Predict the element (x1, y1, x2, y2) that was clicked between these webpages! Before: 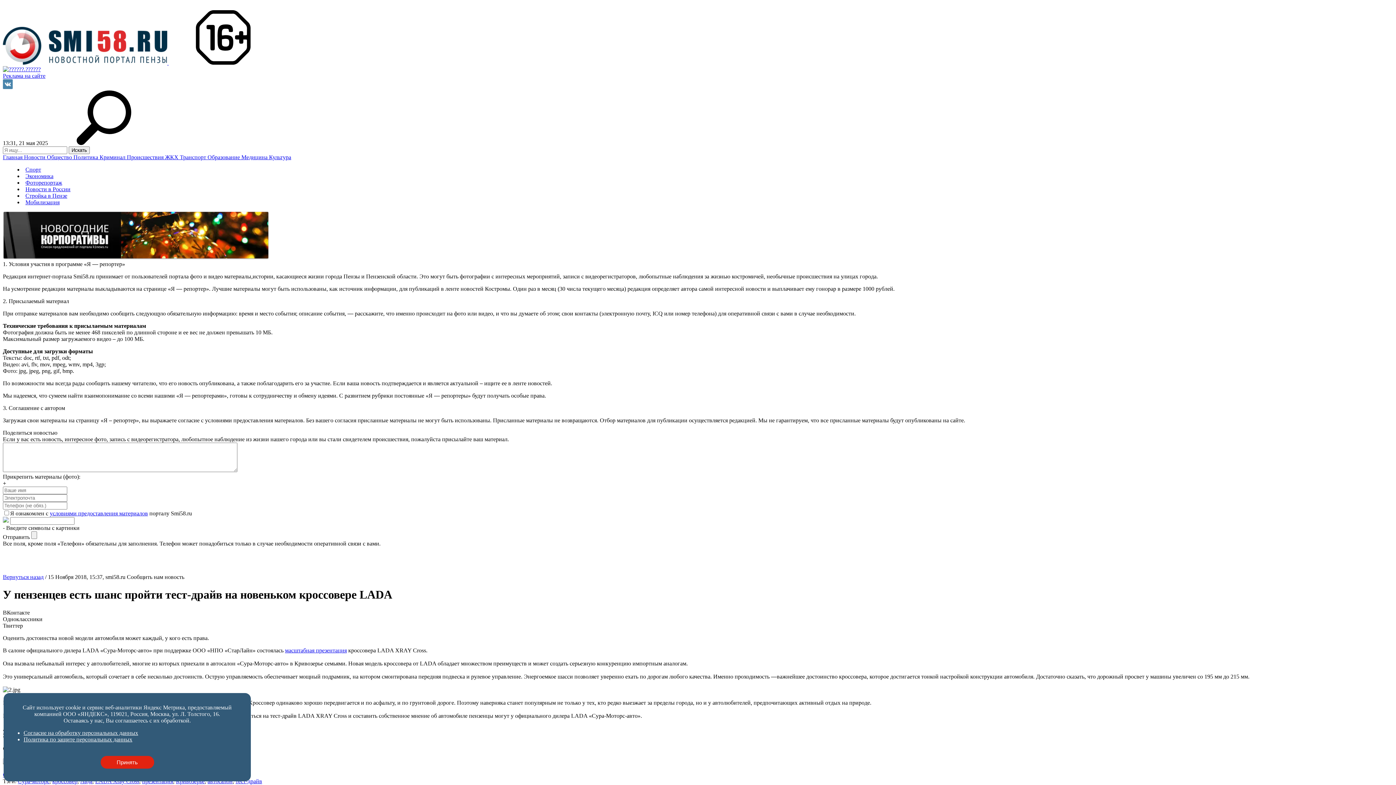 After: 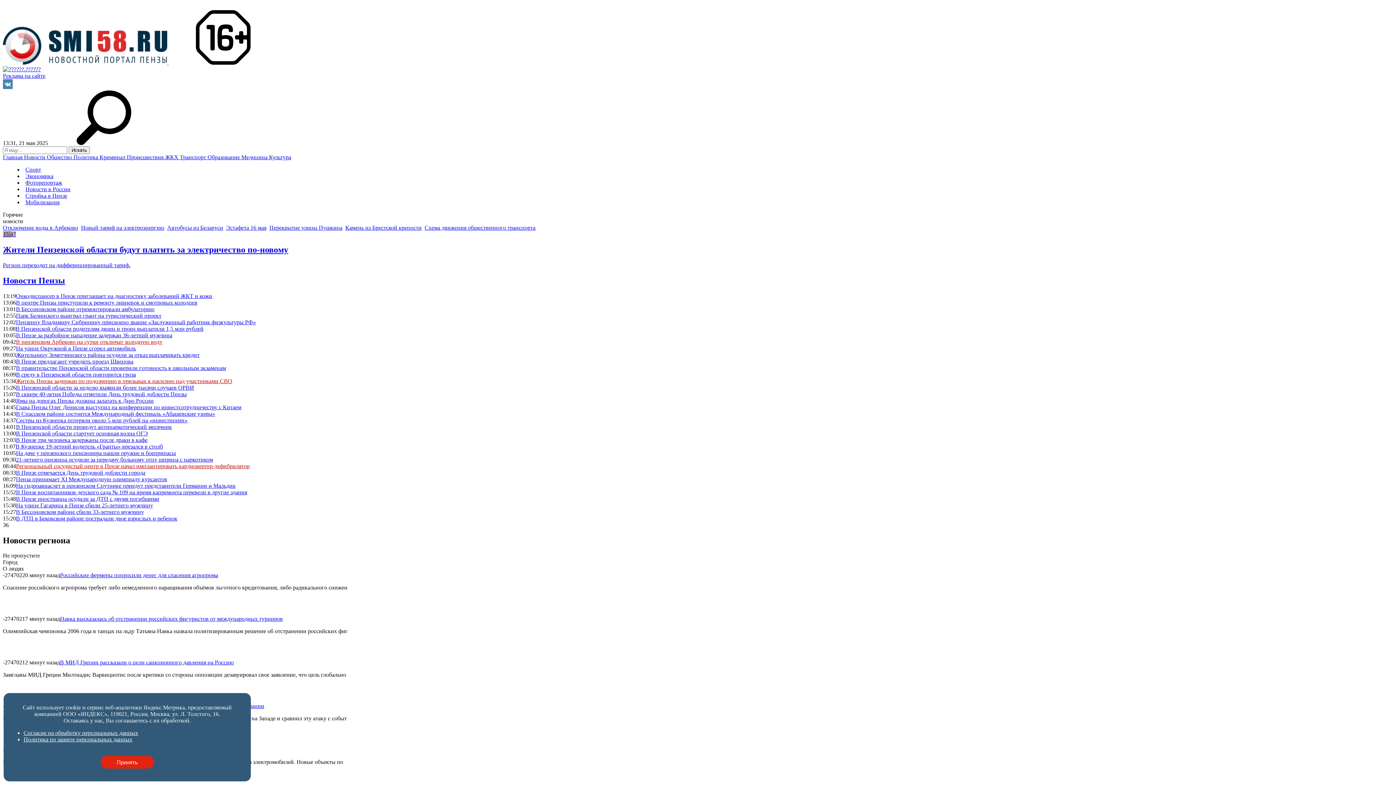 Action: bbox: (2, 154, 24, 160) label: Главная 